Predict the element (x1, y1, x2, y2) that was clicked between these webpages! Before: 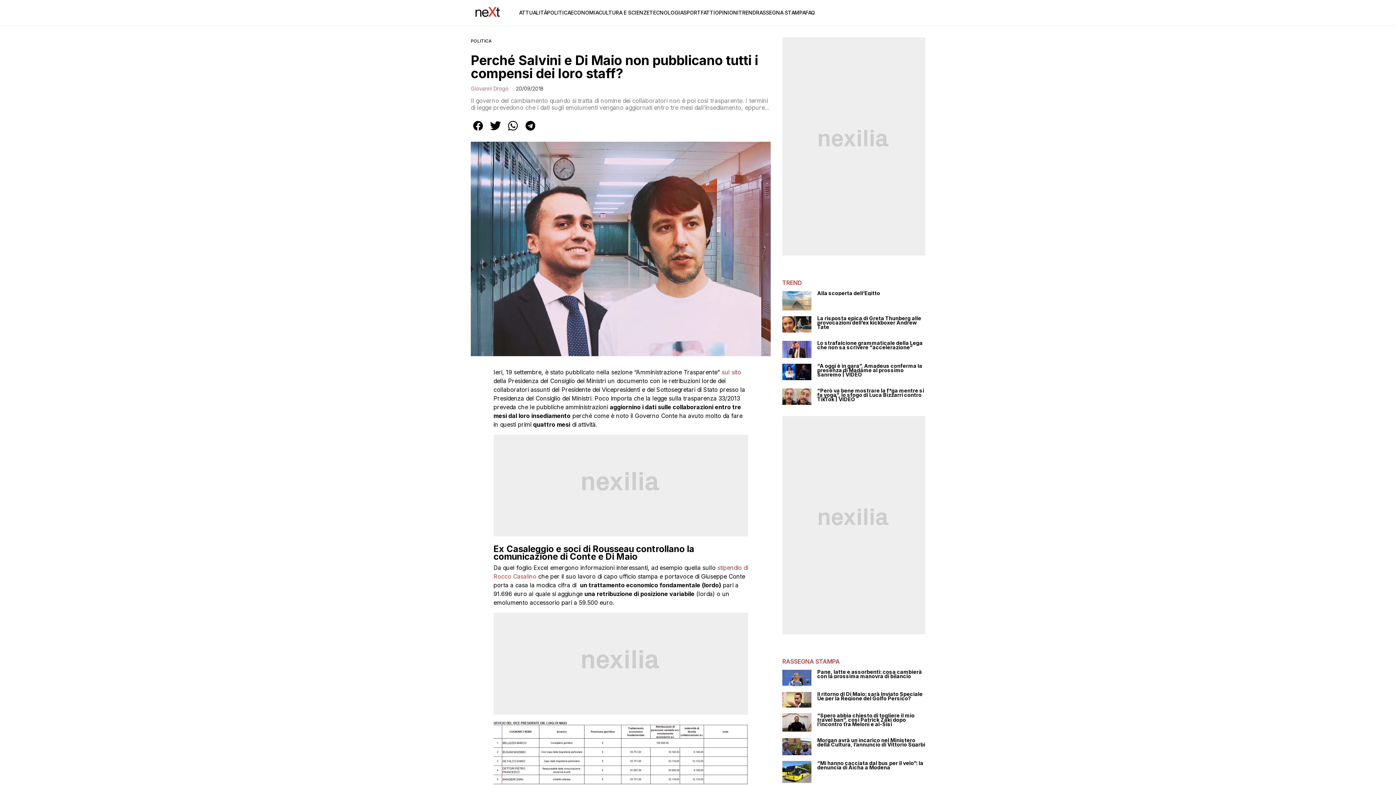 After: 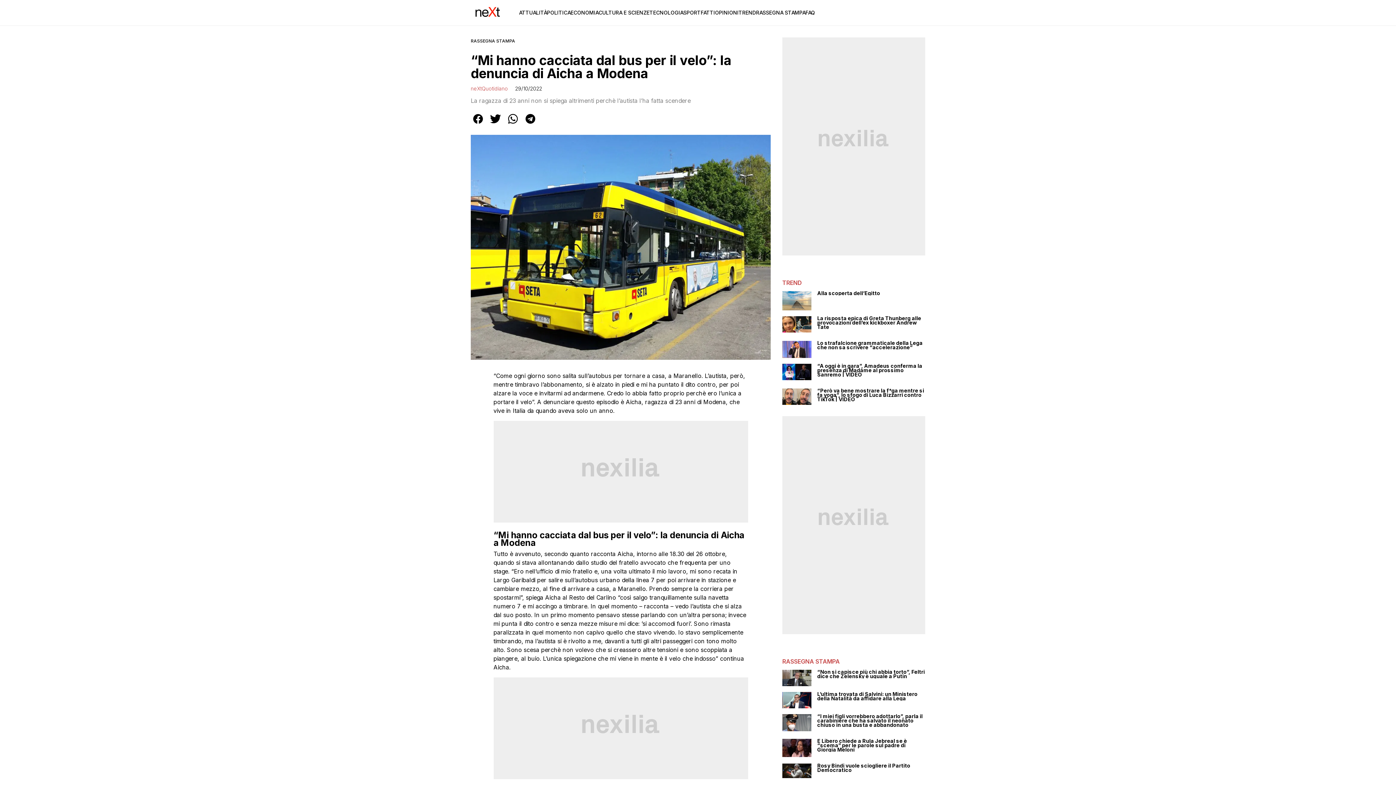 Action: bbox: (782, 761, 811, 783)